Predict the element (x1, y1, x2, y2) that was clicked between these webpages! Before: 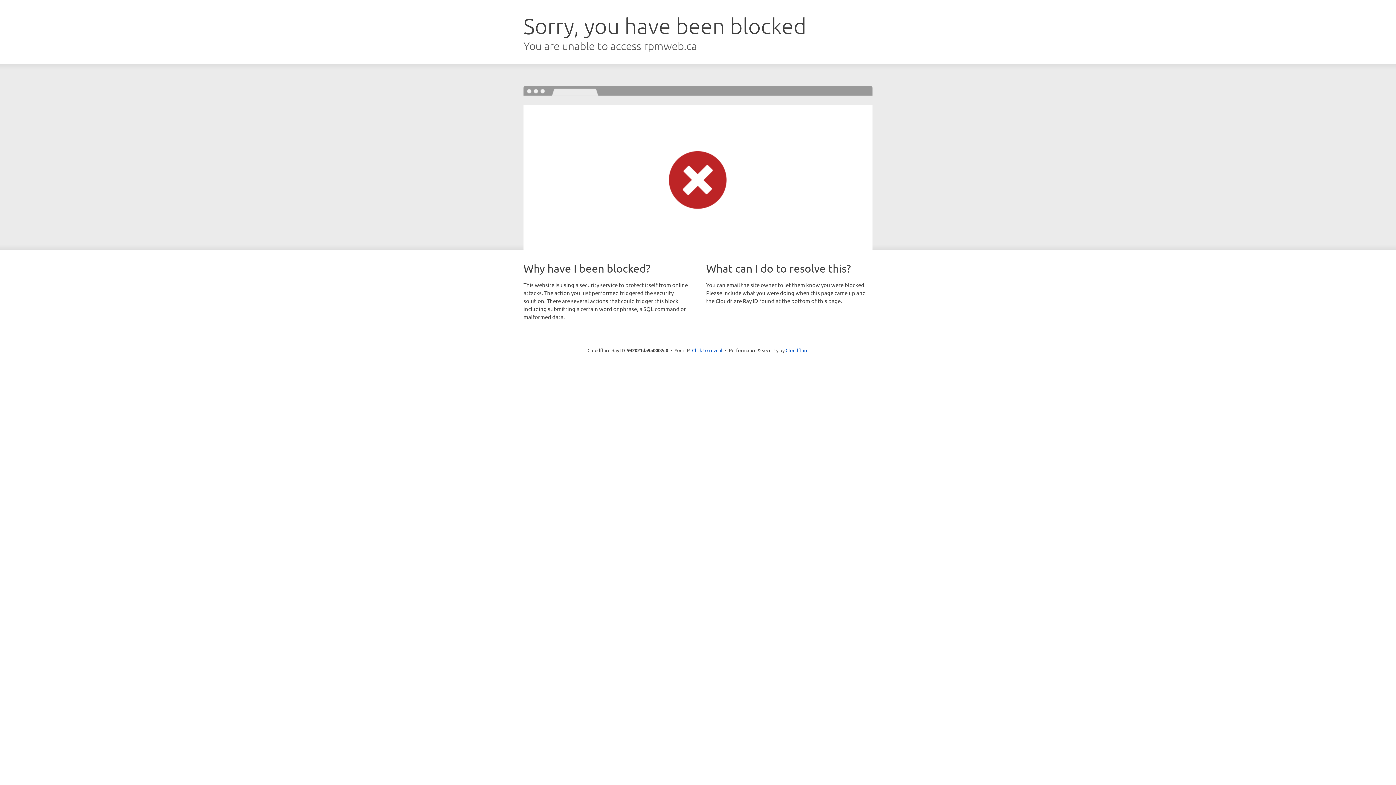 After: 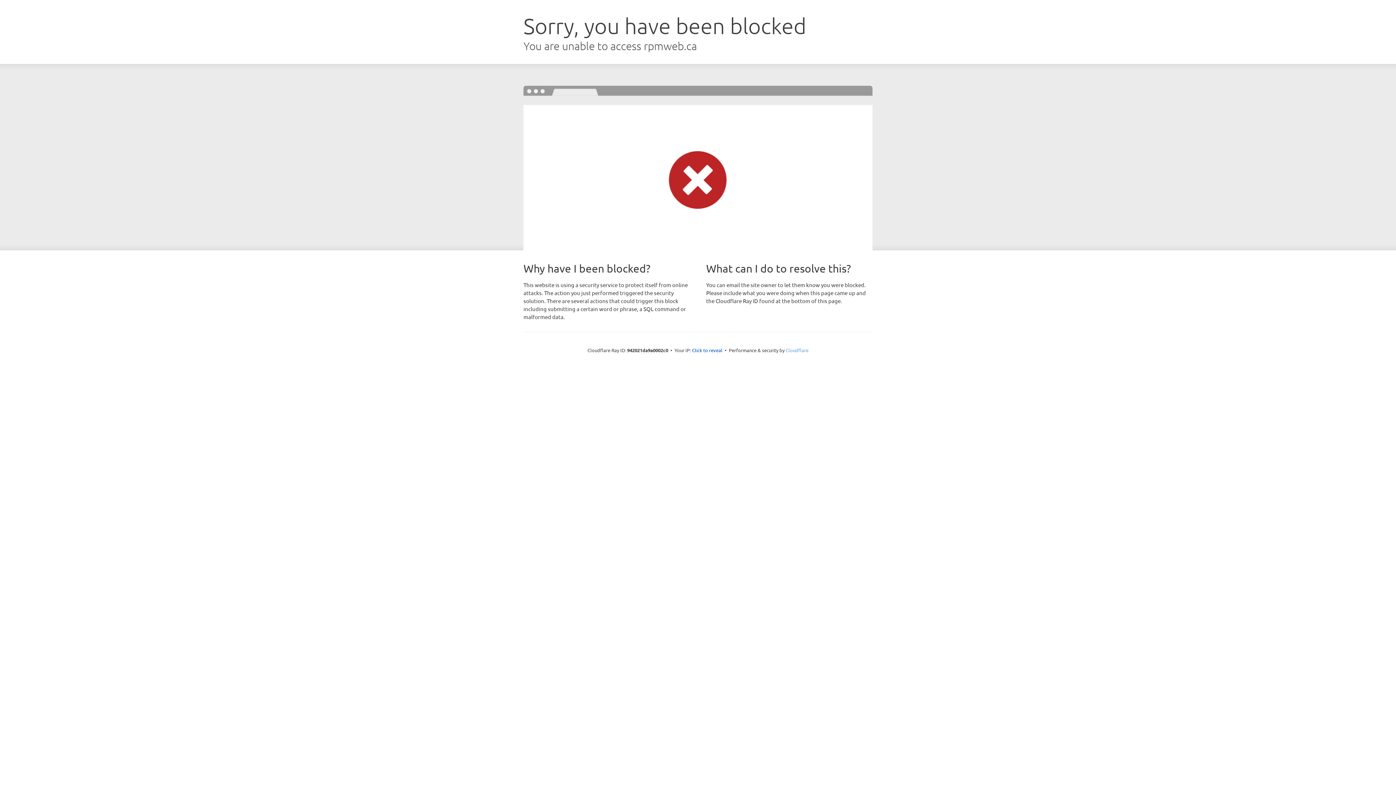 Action: bbox: (785, 347, 808, 353) label: Cloudflare